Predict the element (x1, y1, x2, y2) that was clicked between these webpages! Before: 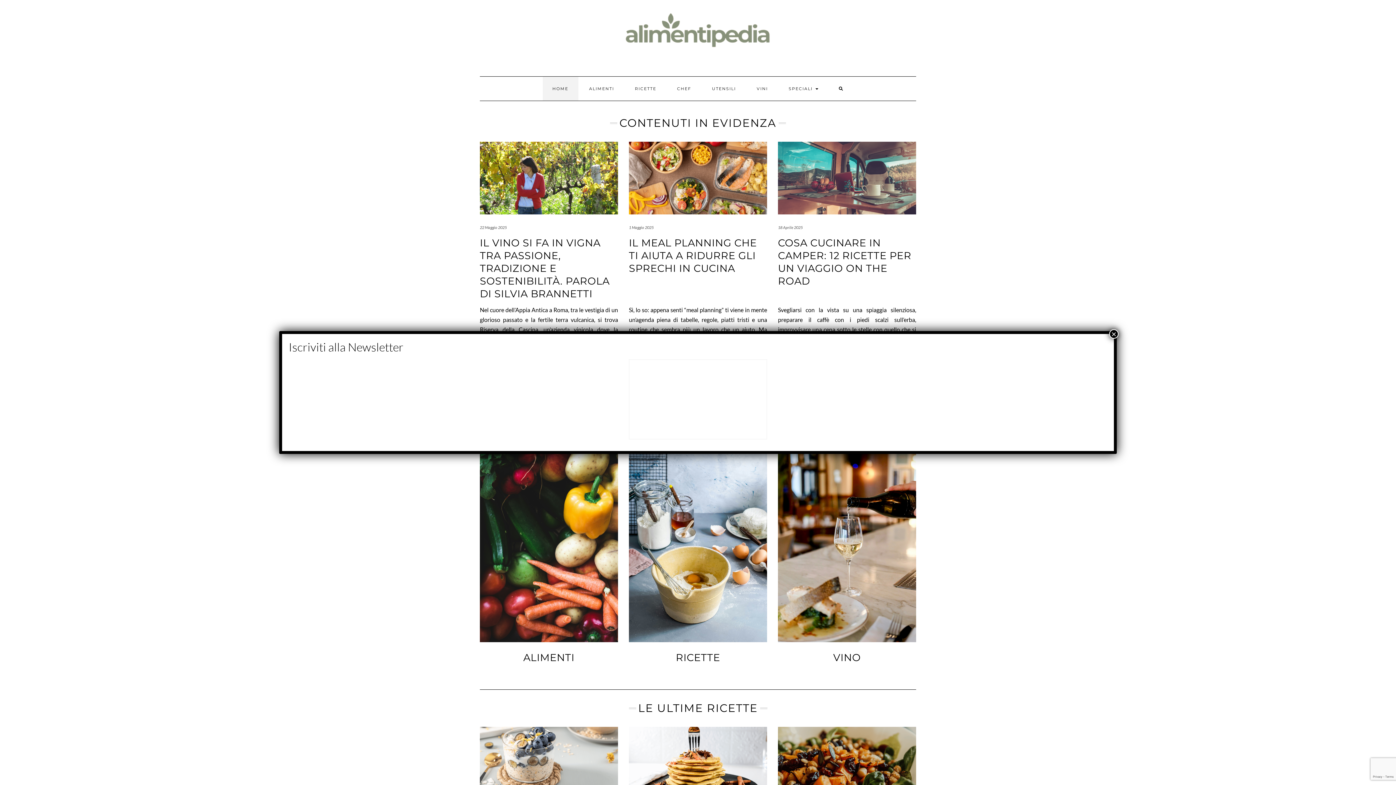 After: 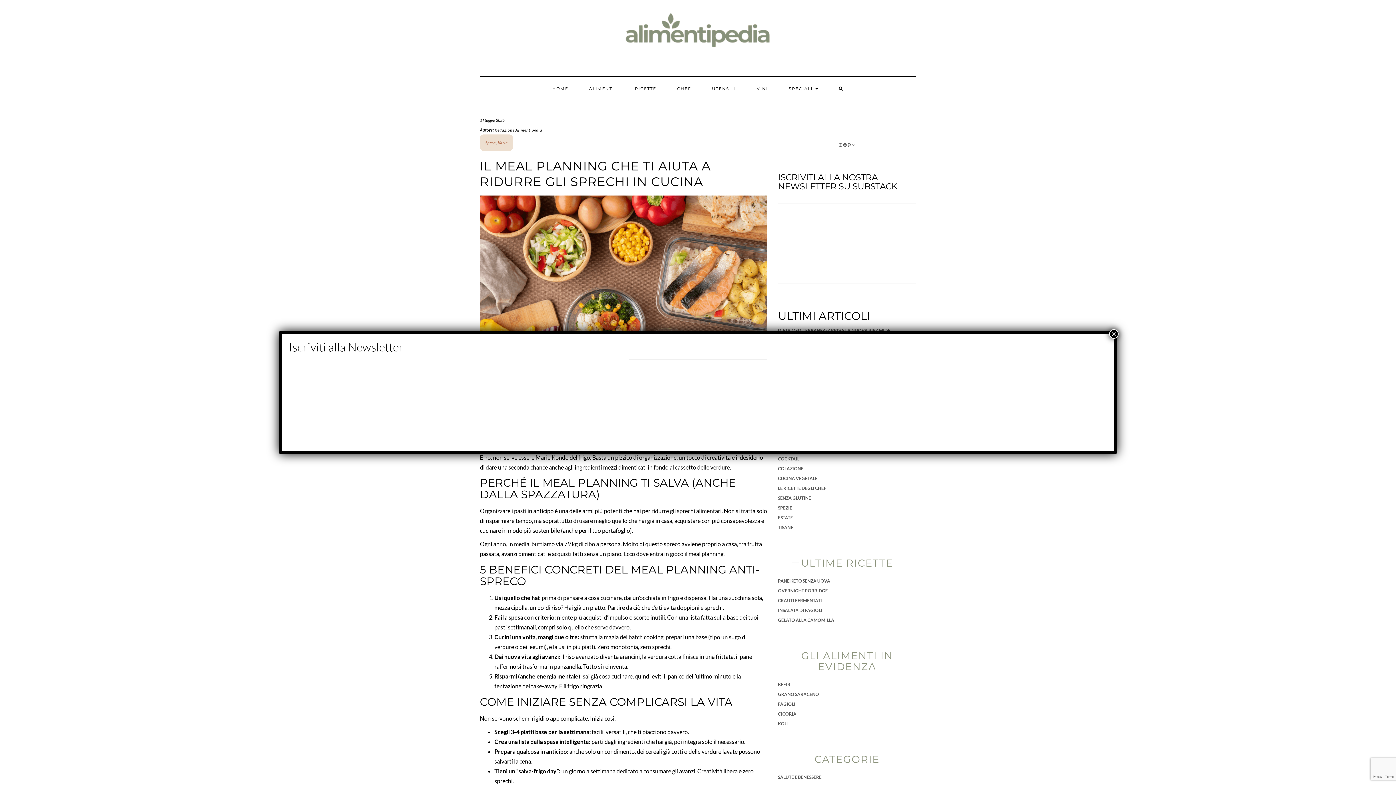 Action: label: 1 Maggio 2025 bbox: (629, 225, 653, 229)